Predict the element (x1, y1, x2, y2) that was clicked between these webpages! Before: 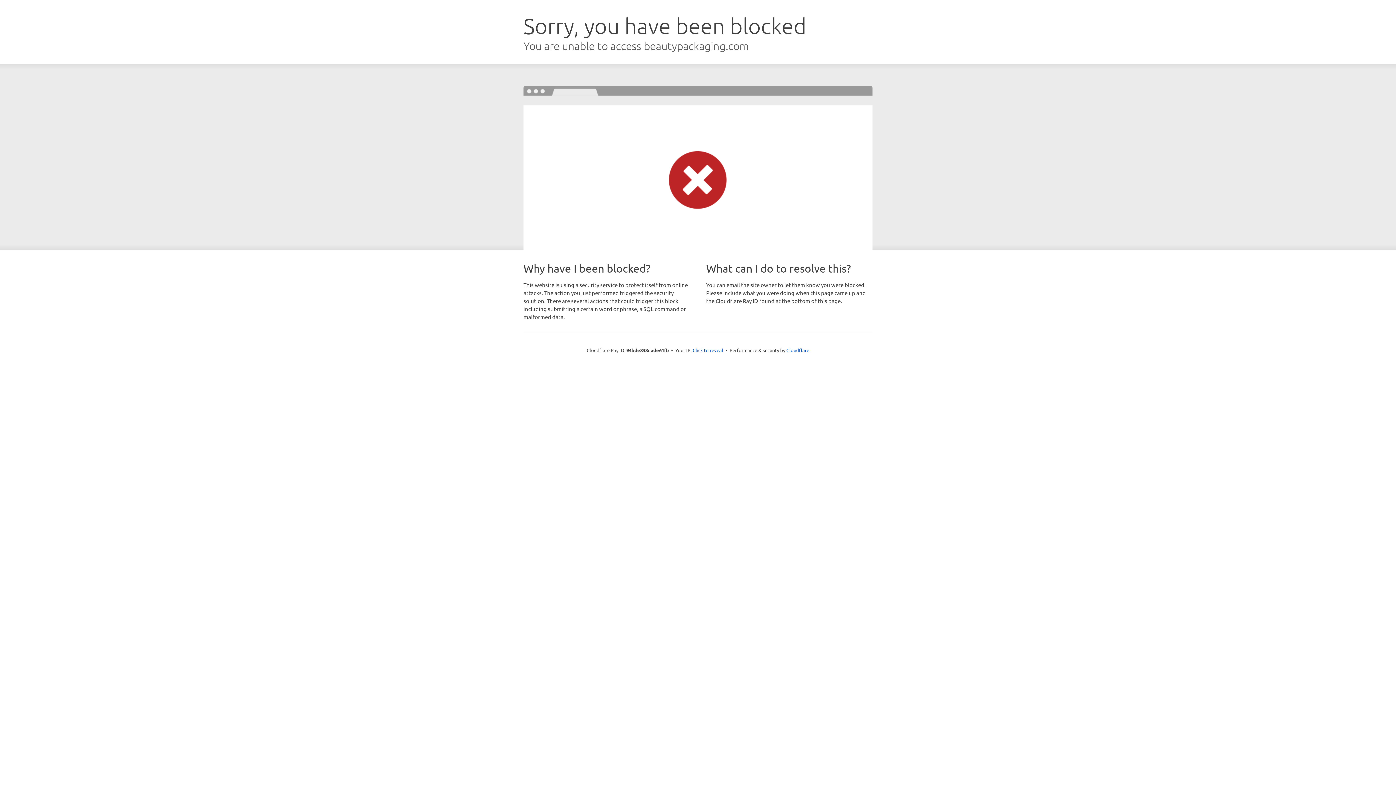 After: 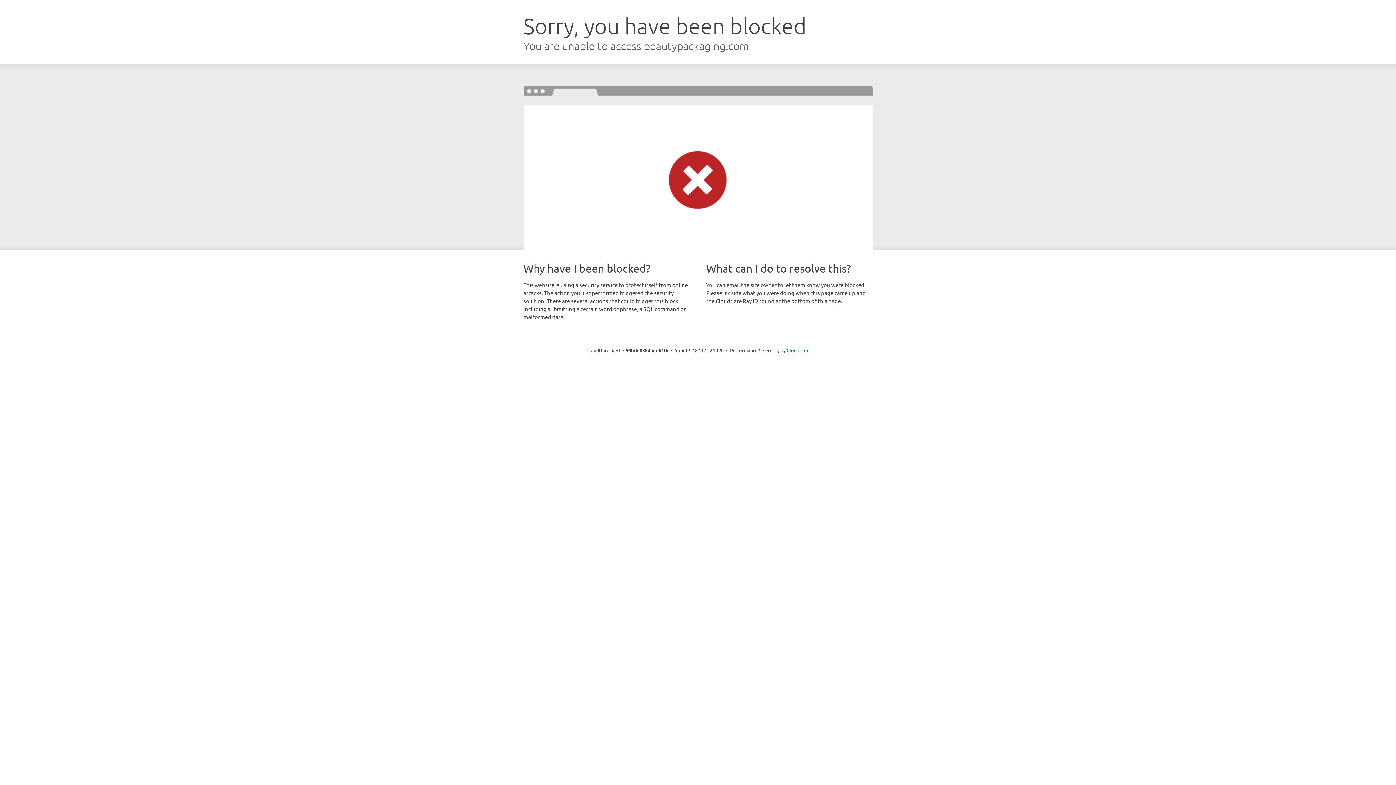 Action: bbox: (692, 346, 723, 353) label: Click to reveal